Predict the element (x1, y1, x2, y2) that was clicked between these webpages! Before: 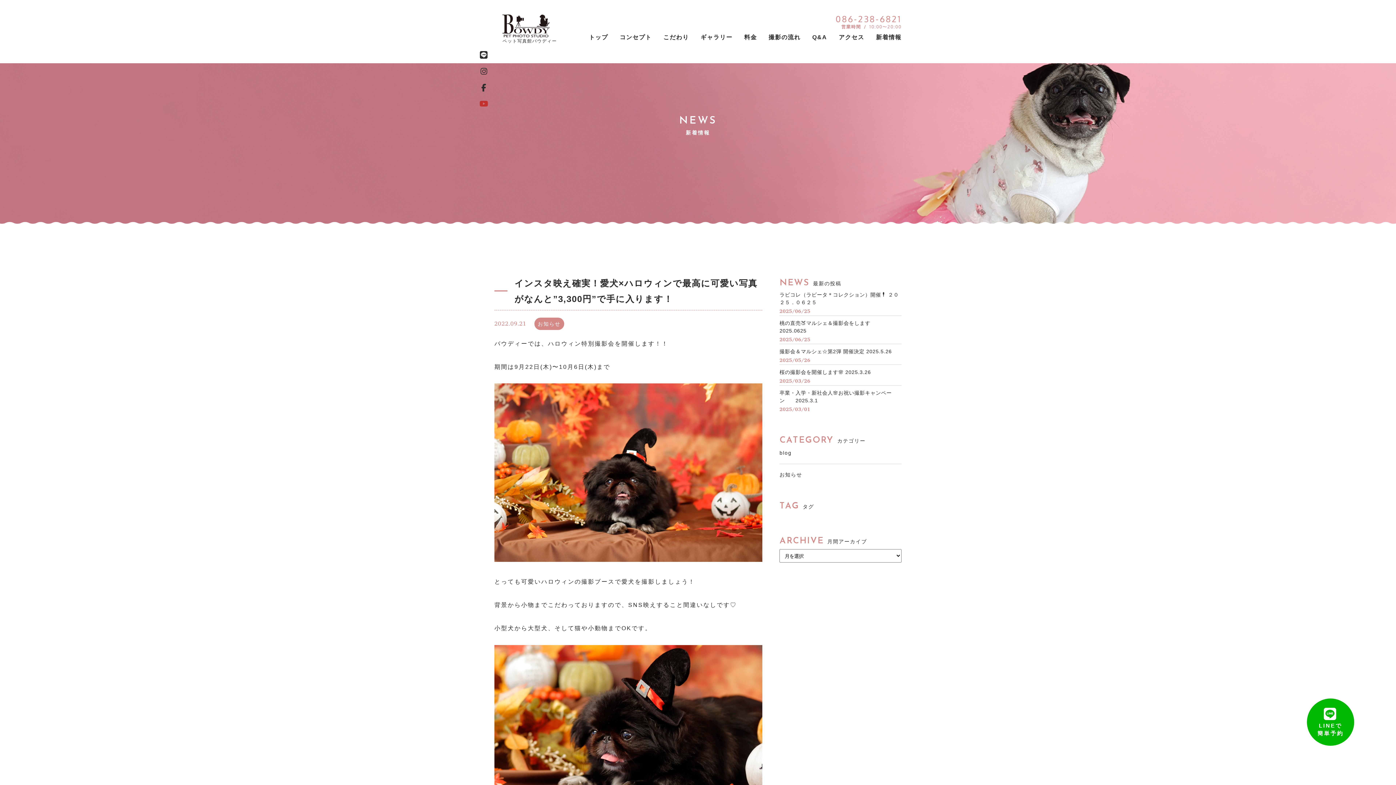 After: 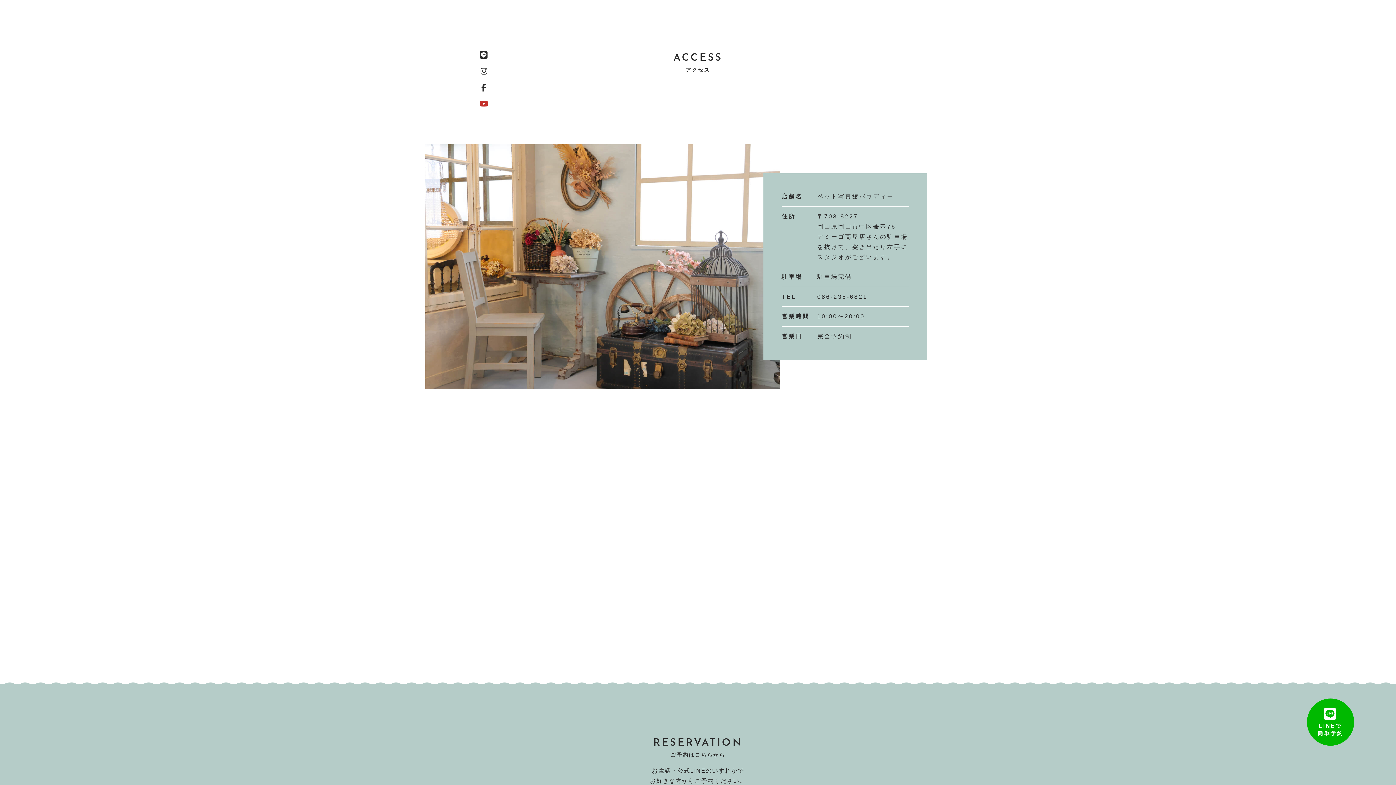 Action: label: アクセス bbox: (838, 34, 864, 43)